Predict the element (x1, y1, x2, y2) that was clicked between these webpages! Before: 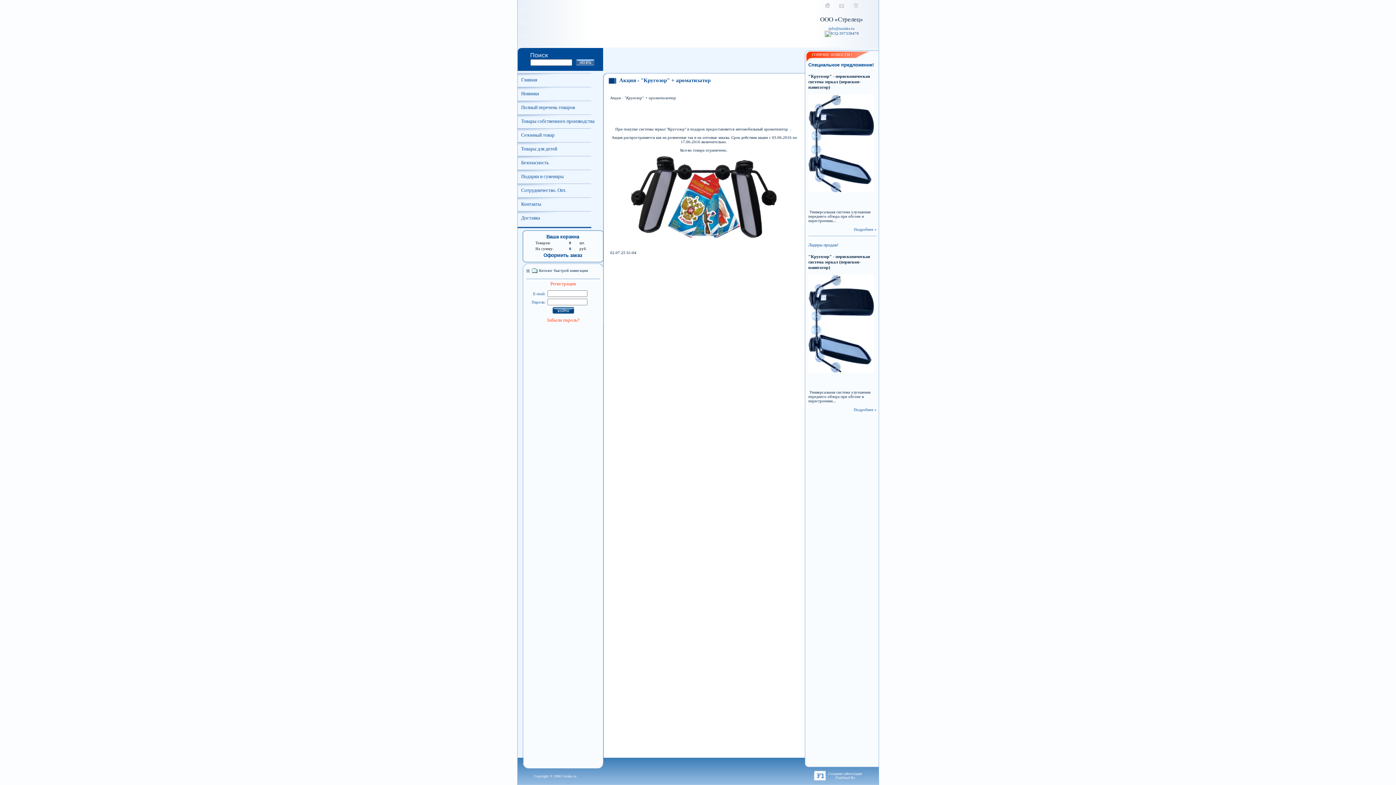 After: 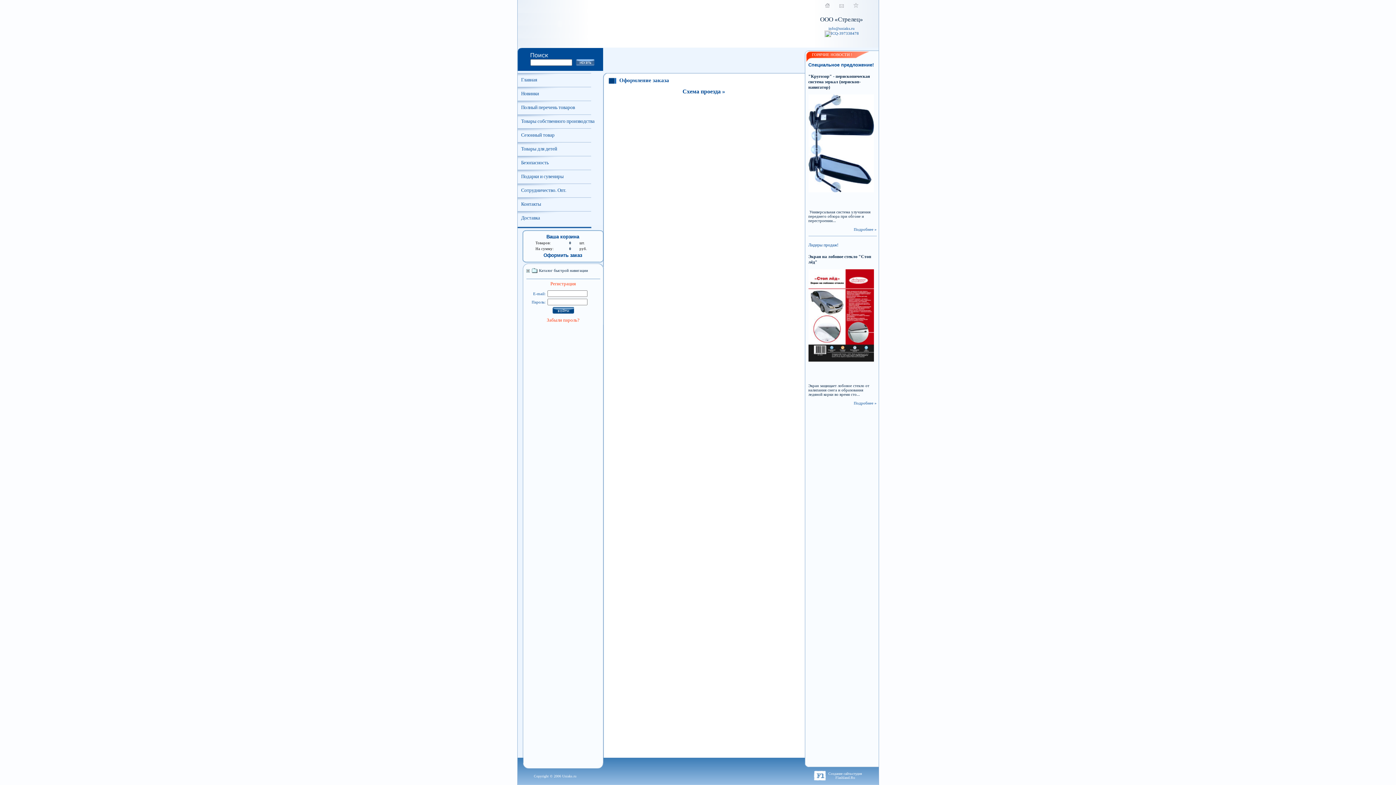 Action: bbox: (543, 253, 582, 257) label: Оформить заказ